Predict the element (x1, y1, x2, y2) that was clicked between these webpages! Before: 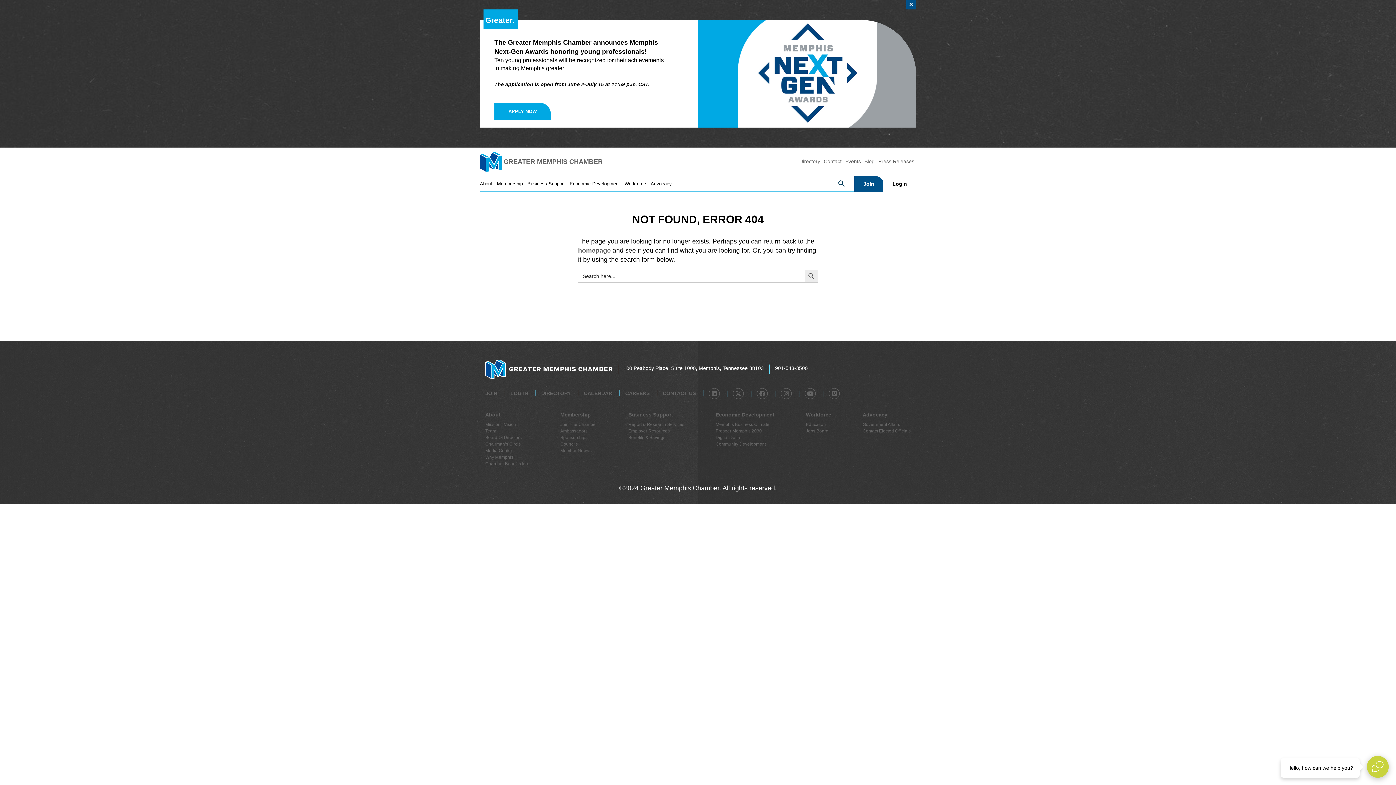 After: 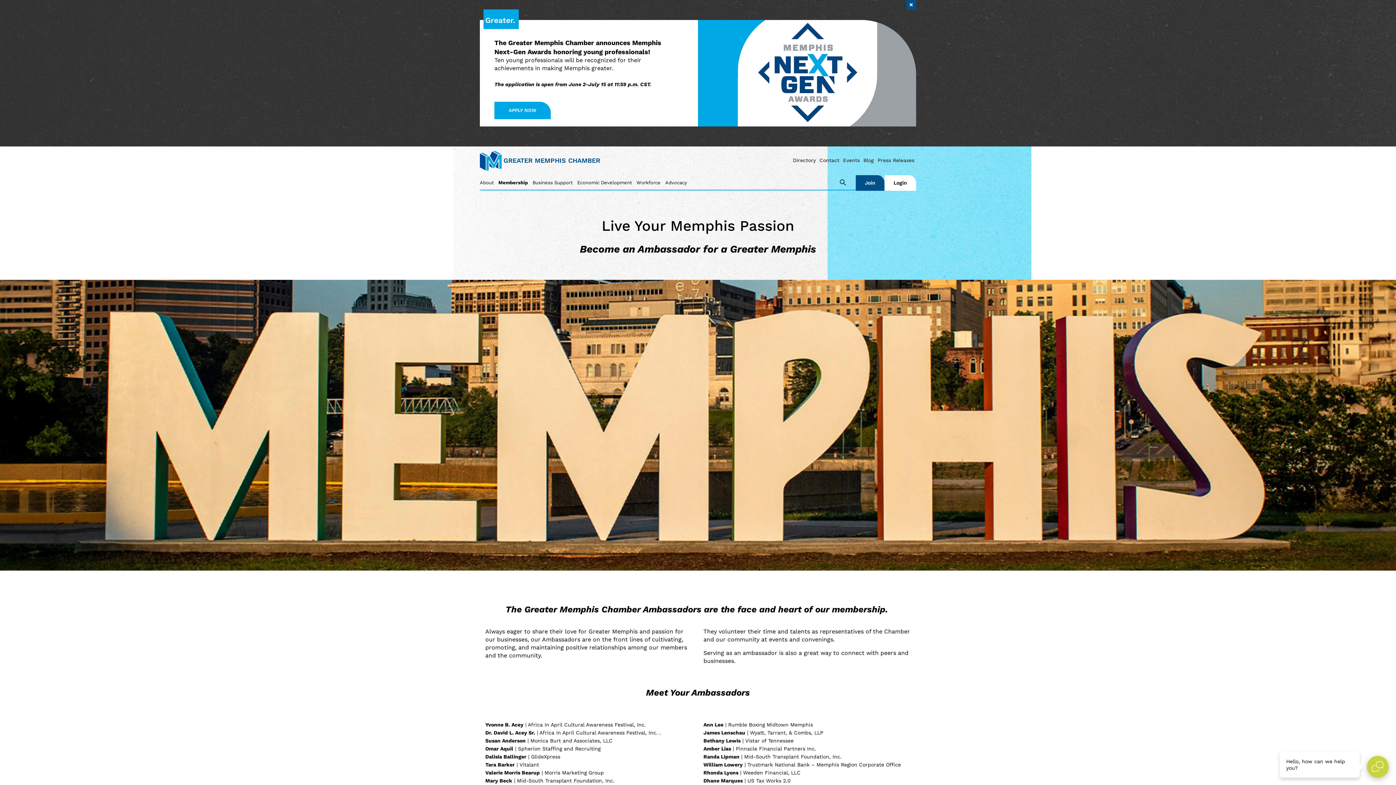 Action: bbox: (560, 428, 587, 433) label: Ambassadors